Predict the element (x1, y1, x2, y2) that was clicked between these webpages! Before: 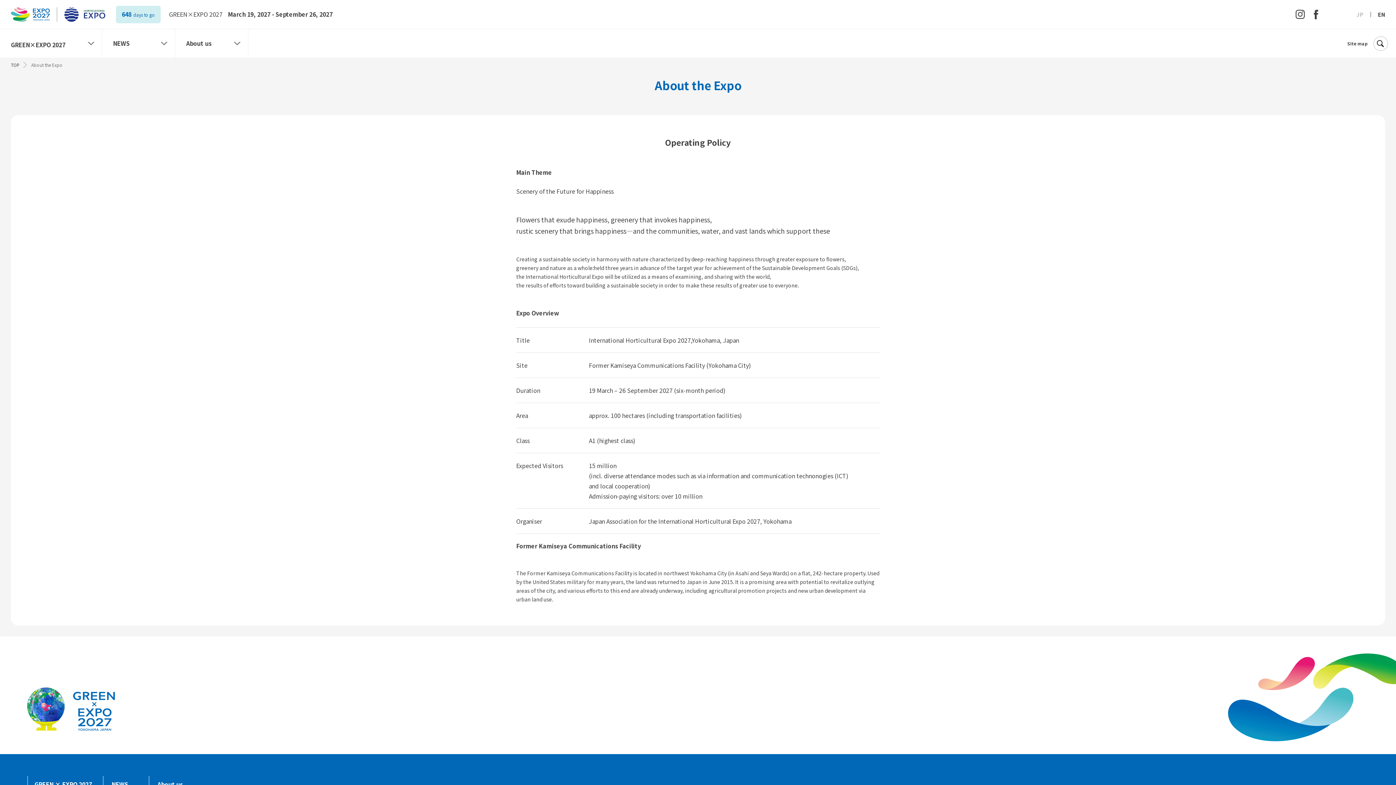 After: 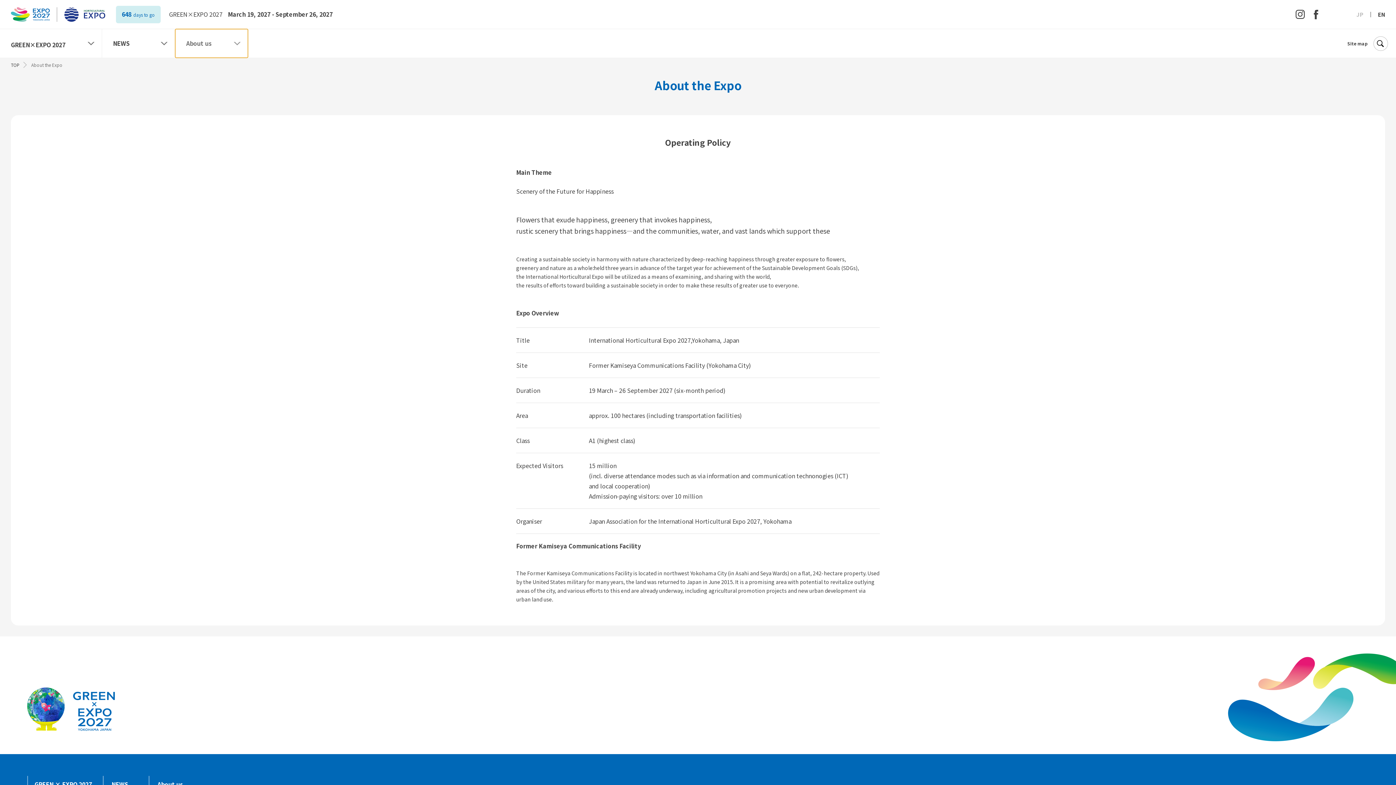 Action: label: About us bbox: (175, 29, 248, 57)